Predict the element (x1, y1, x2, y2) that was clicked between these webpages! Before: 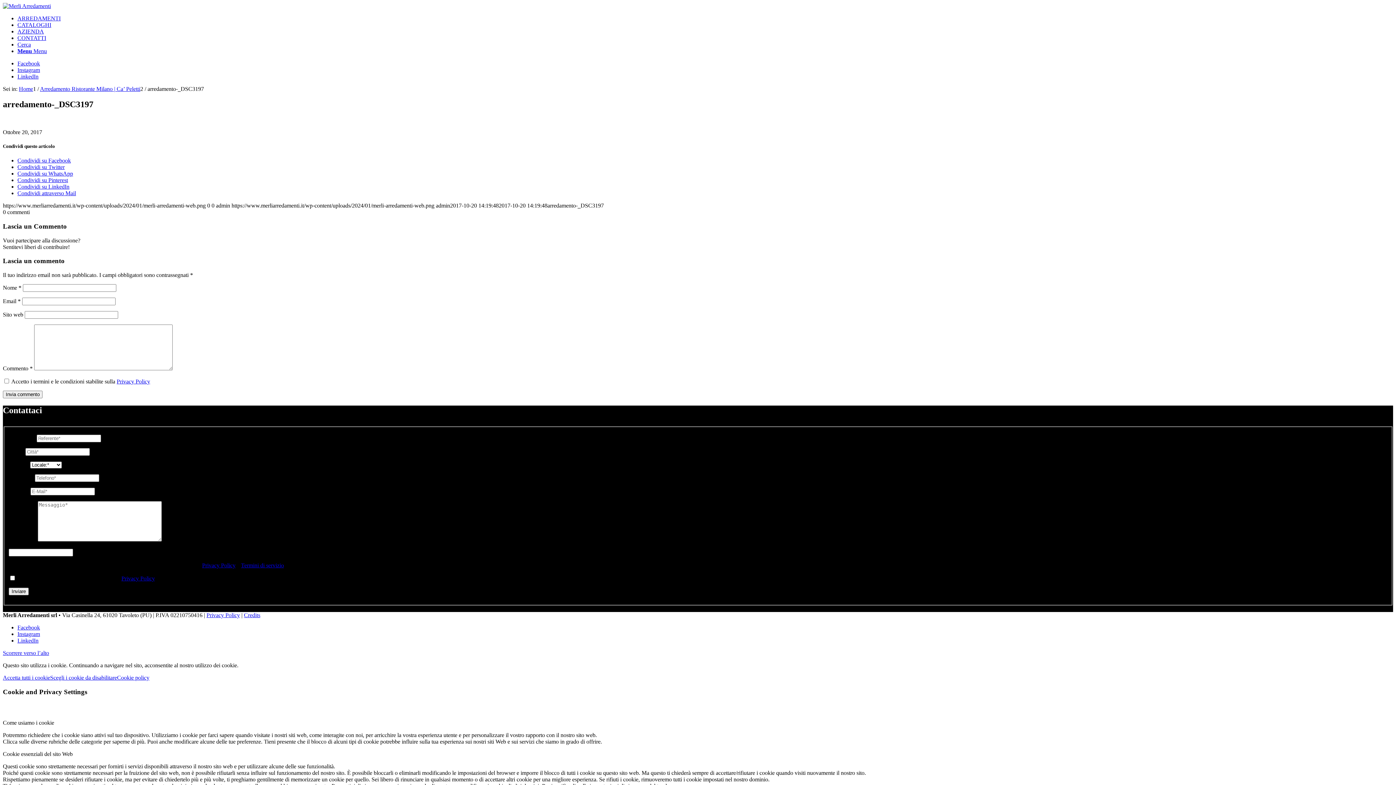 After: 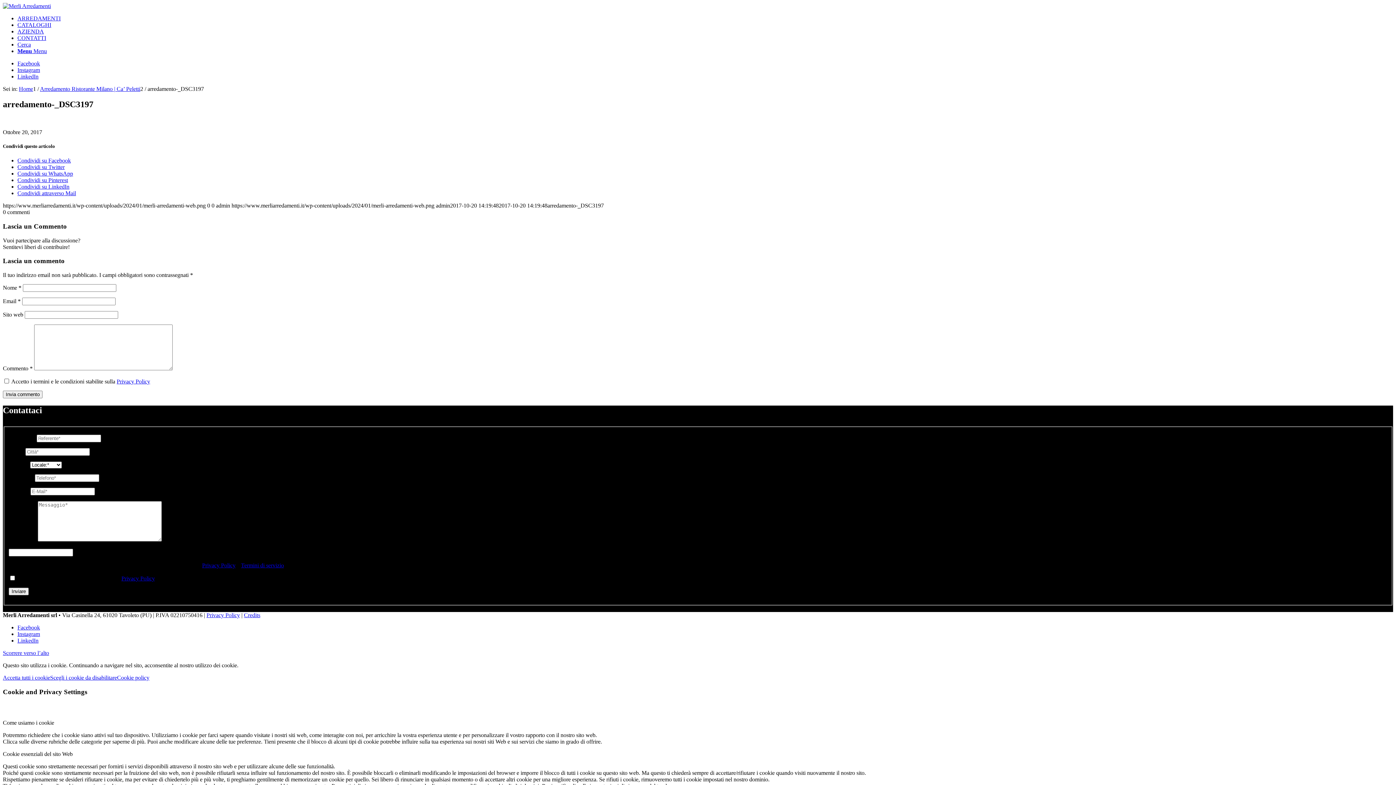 Action: bbox: (116, 378, 150, 384) label: Privacy Policy